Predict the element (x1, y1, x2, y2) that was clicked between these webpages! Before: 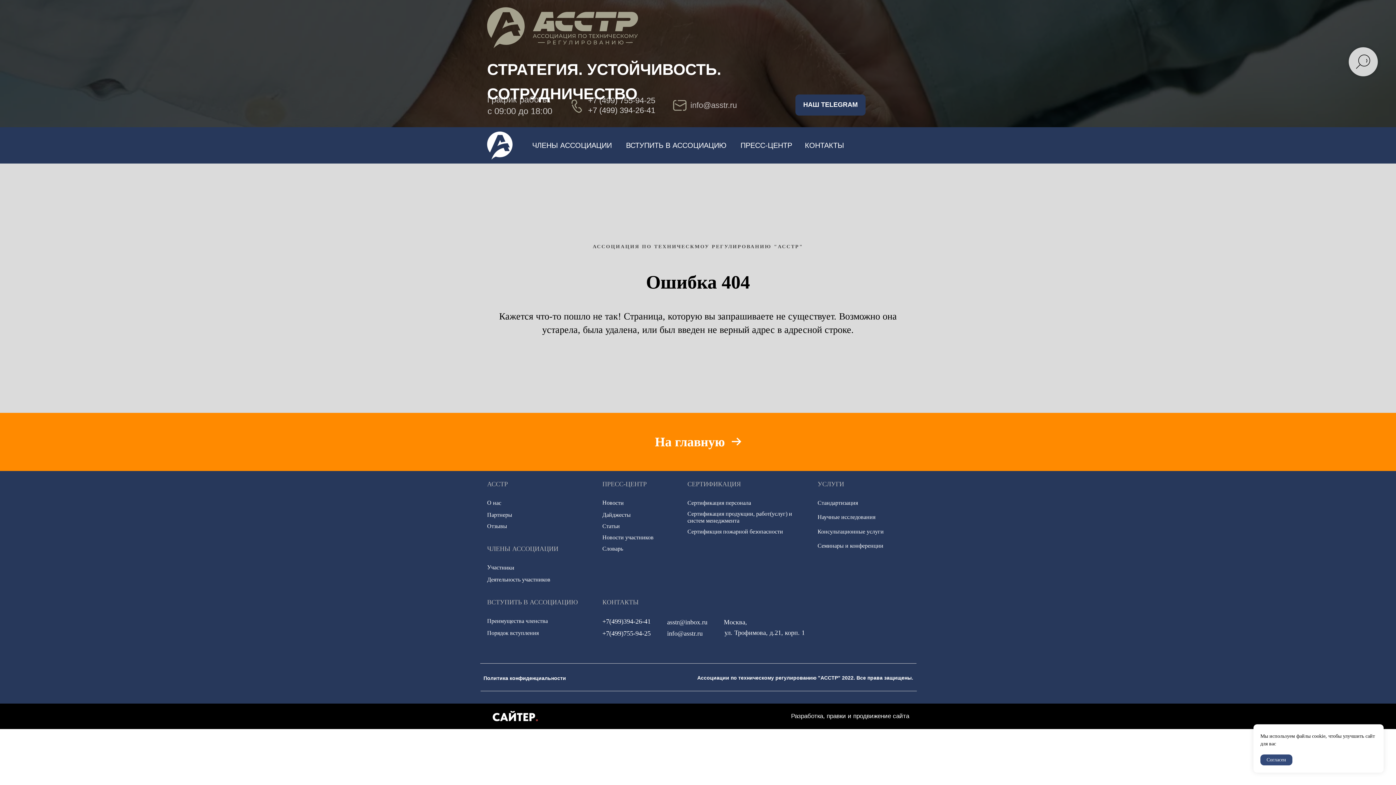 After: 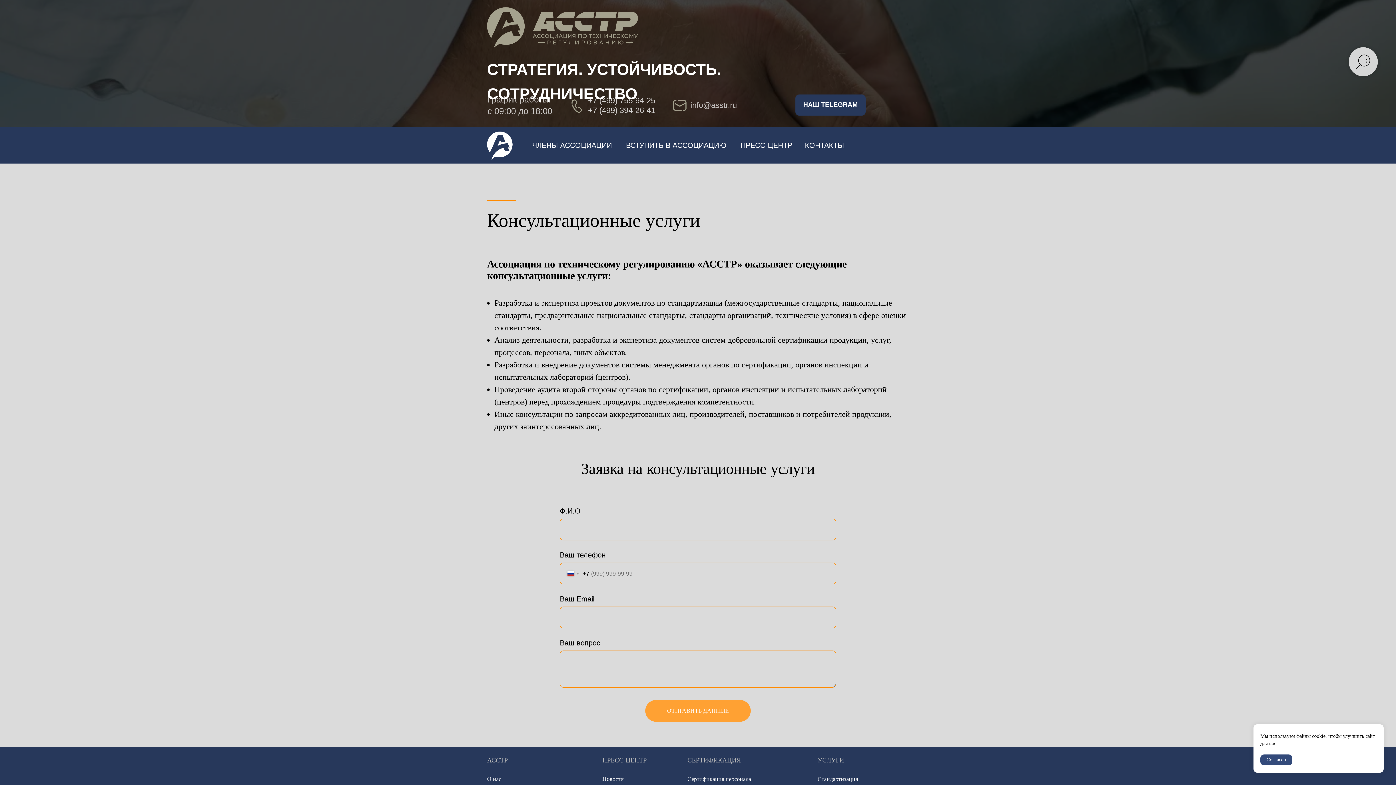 Action: label: Консультационные услуги bbox: (817, 528, 884, 534)